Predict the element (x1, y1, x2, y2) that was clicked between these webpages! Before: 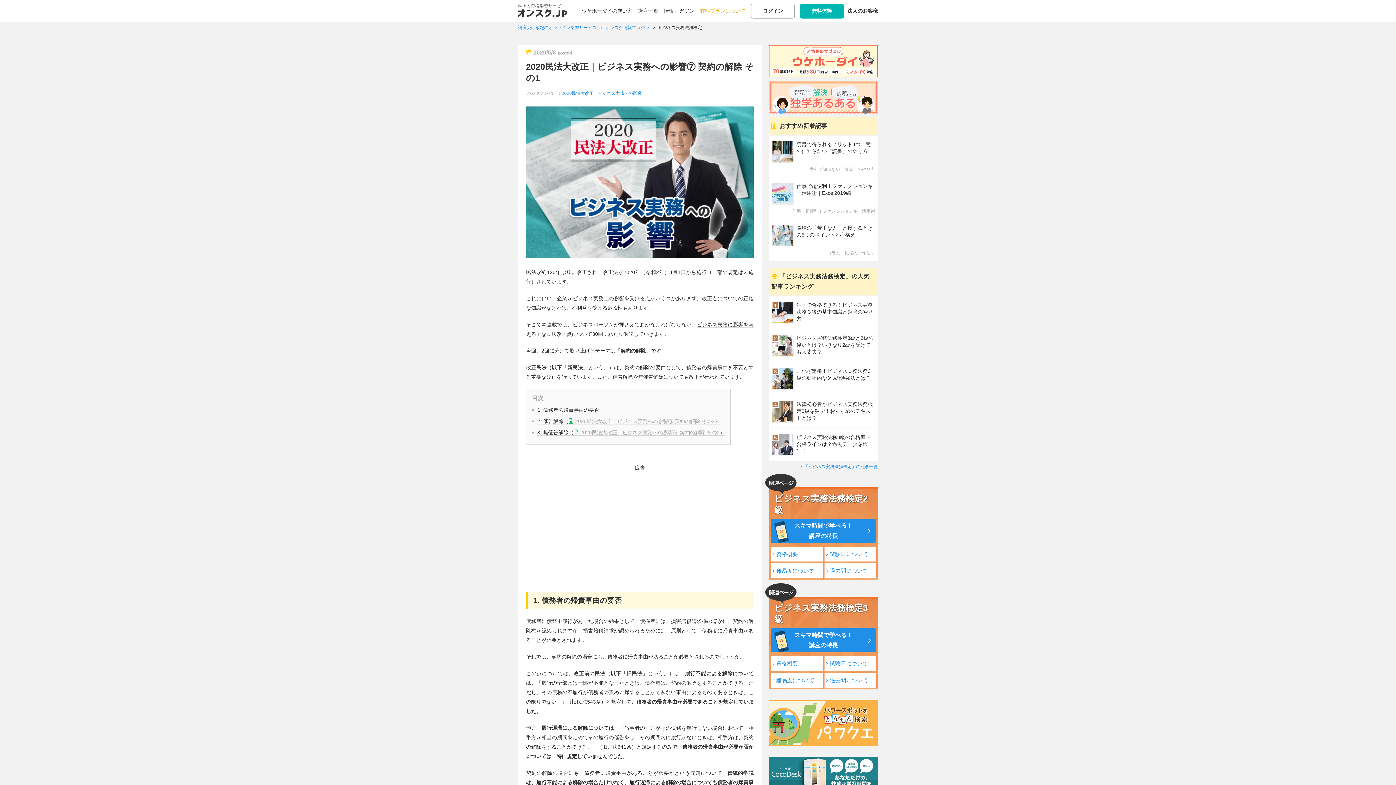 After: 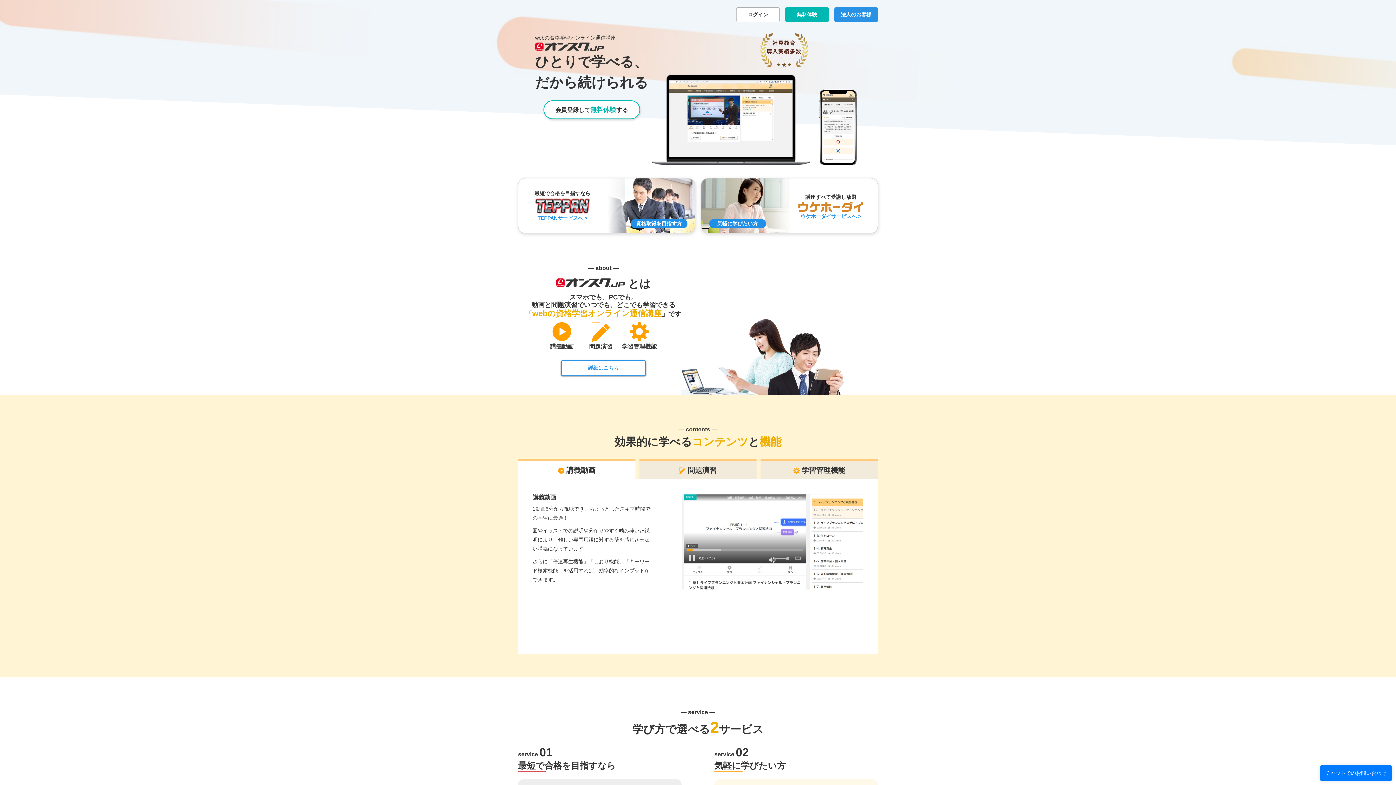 Action: label: webの資格学習サービス bbox: (518, 3, 567, 18)